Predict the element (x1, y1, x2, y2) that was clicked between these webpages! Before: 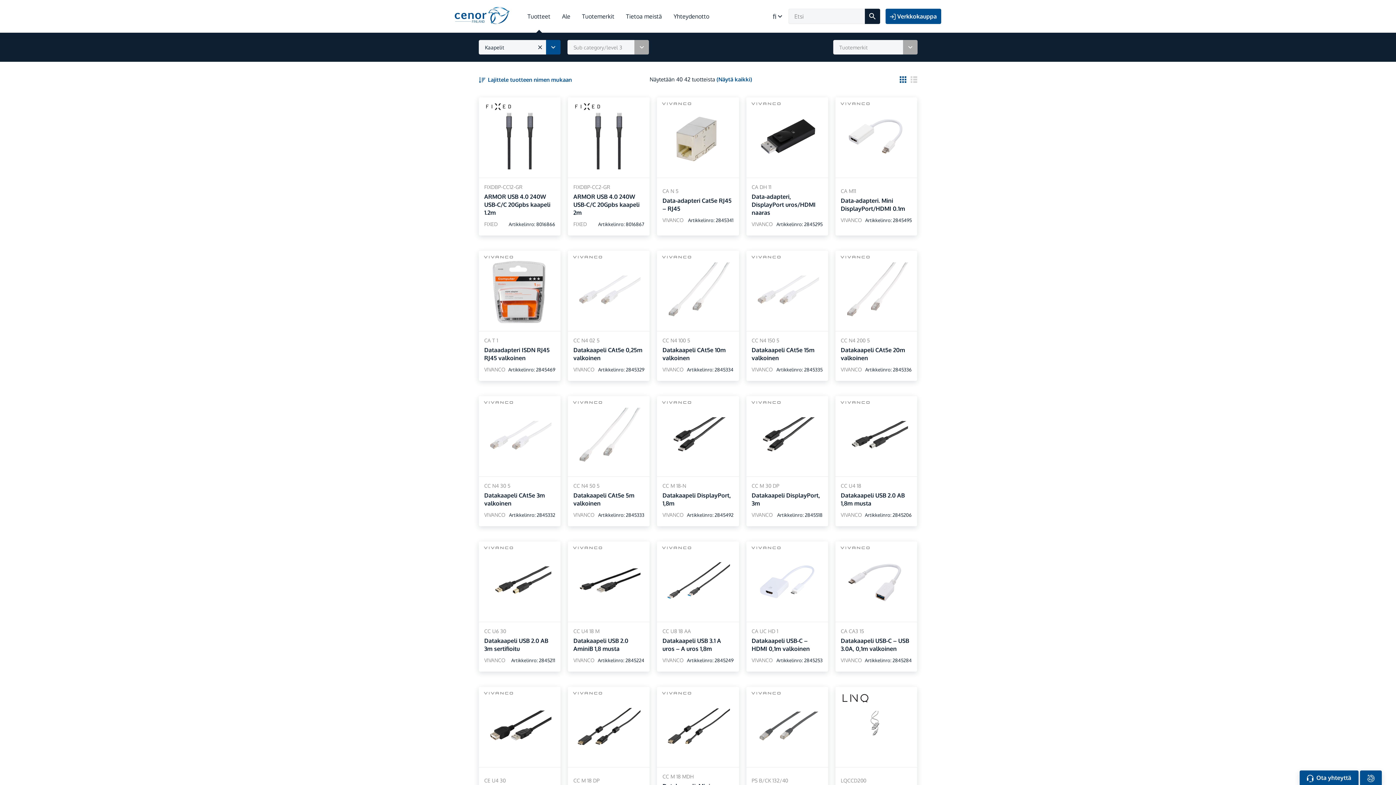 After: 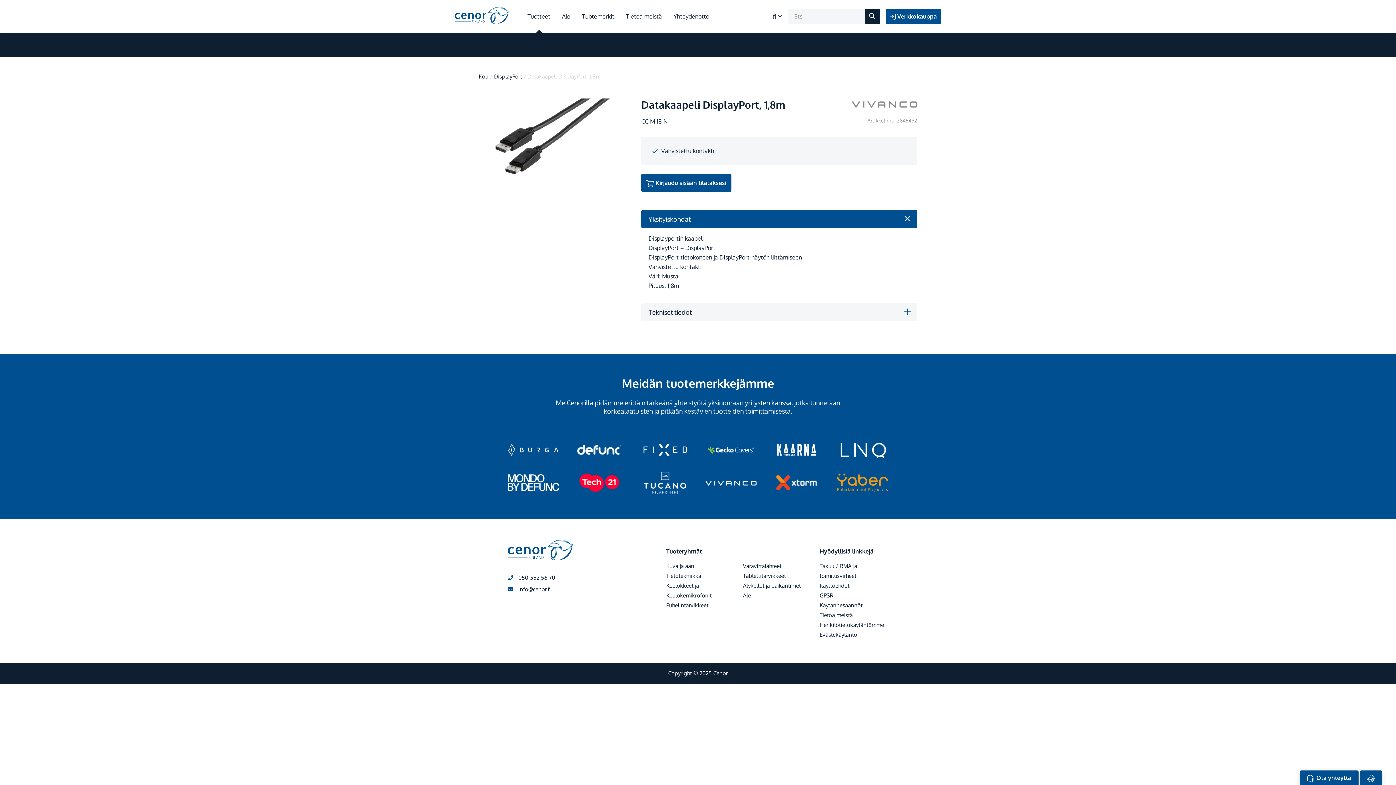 Action: bbox: (657, 396, 739, 482)